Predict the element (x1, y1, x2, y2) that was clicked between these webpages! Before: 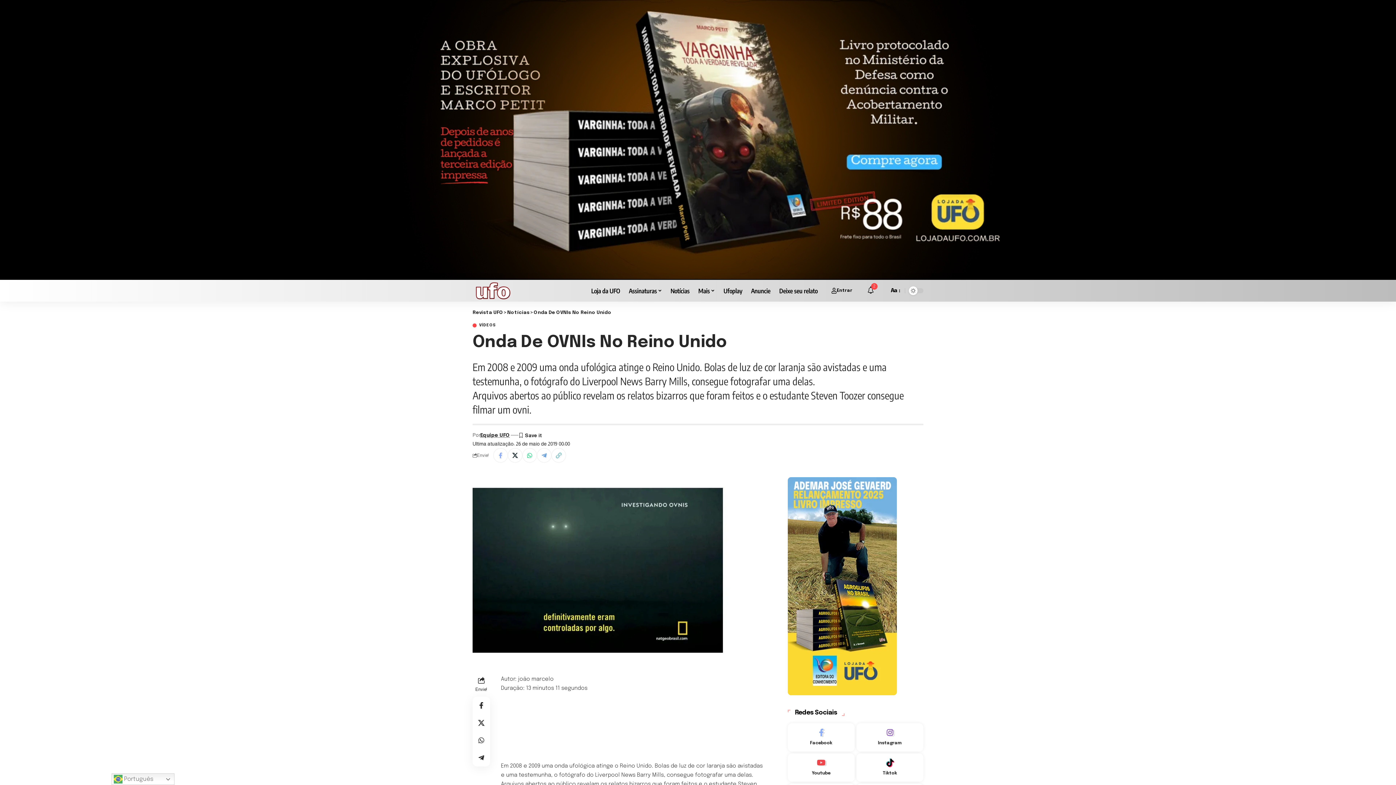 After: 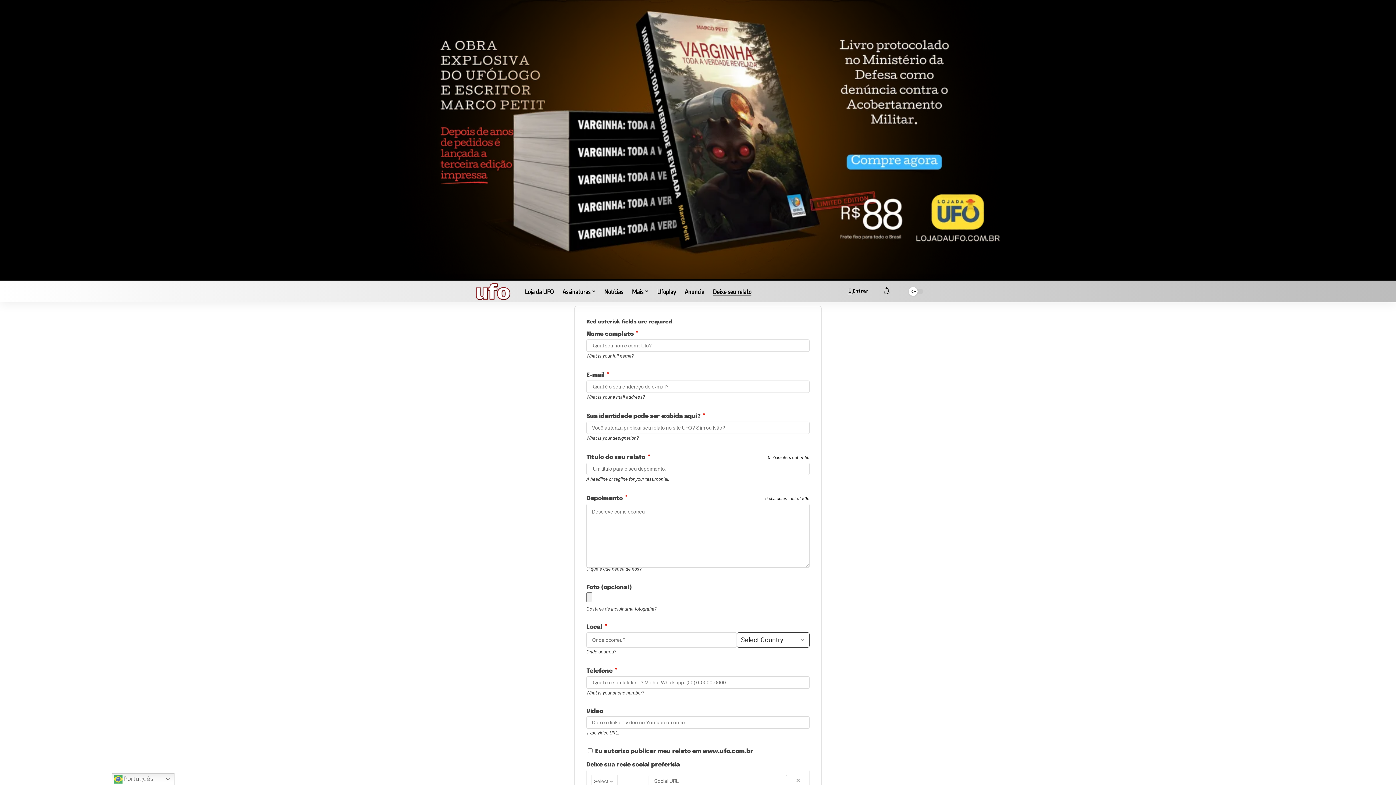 Action: bbox: (775, 280, 822, 301) label: Deixe seu relato